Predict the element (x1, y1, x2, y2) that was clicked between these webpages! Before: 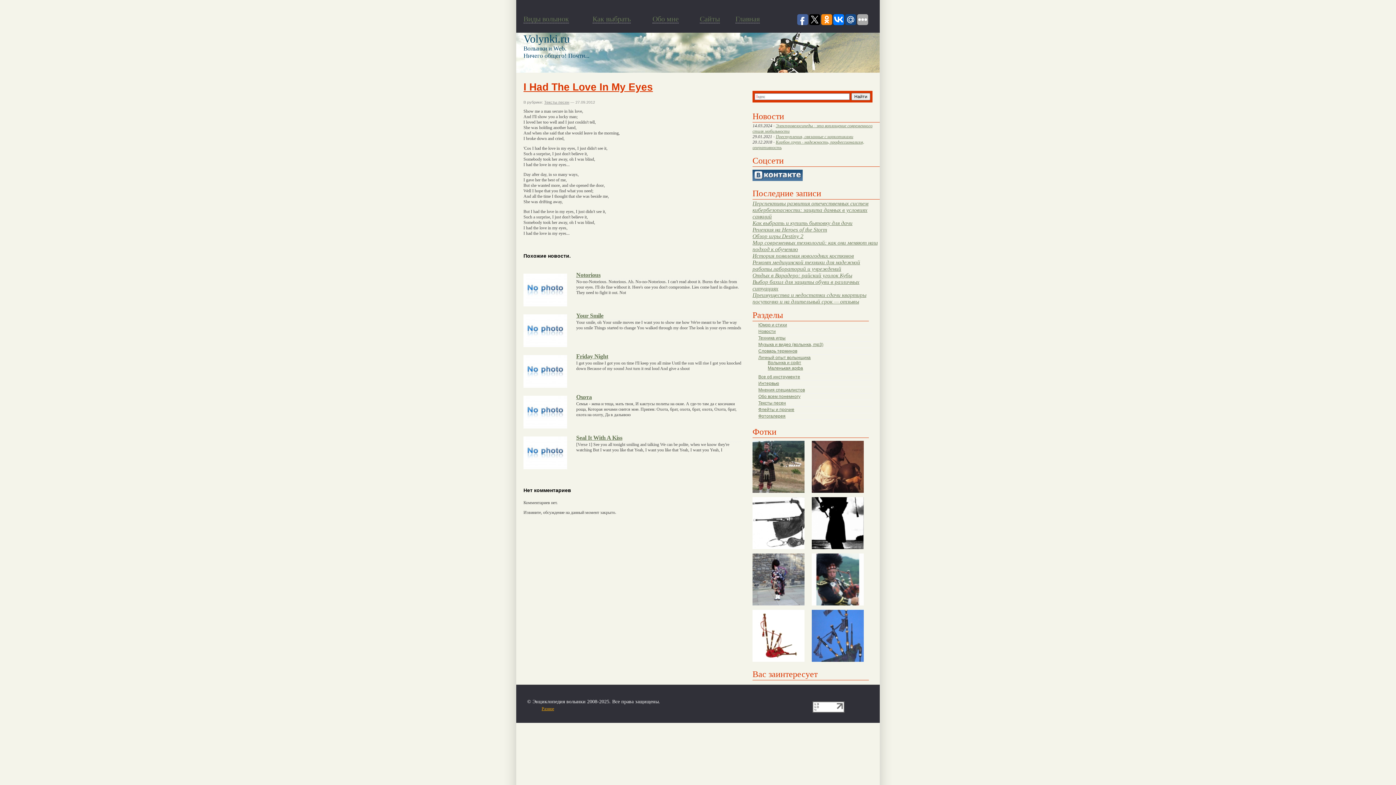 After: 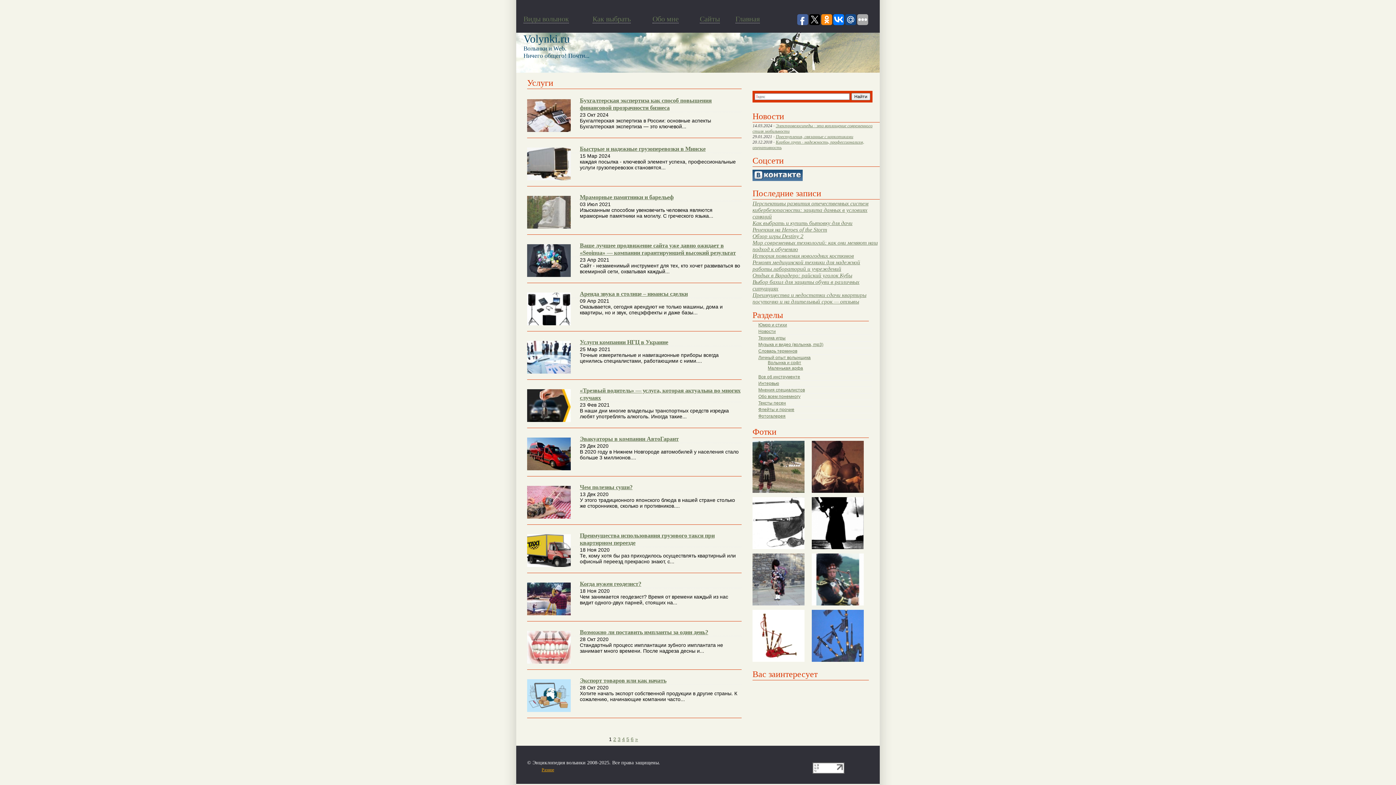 Action: bbox: (652, 704, 668, 713) label: Услуги